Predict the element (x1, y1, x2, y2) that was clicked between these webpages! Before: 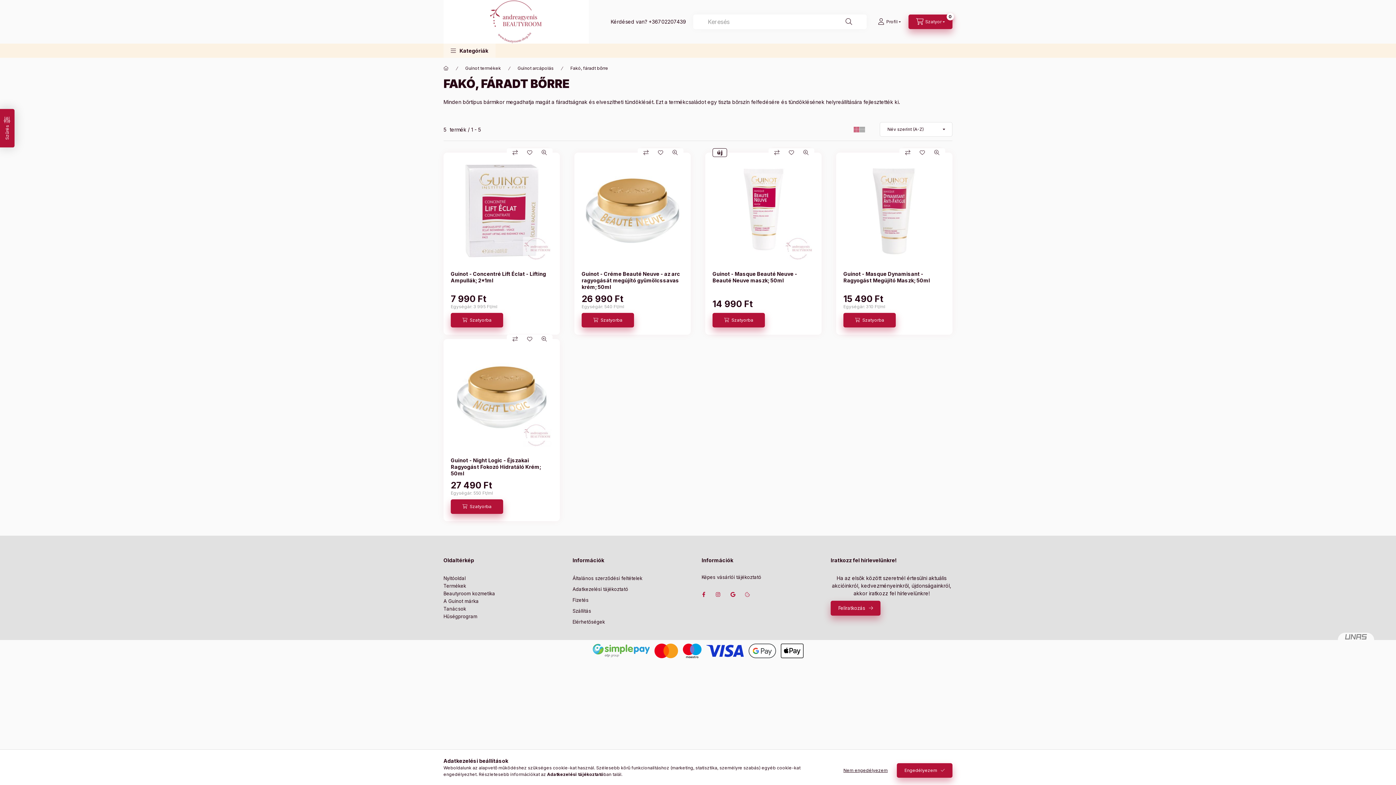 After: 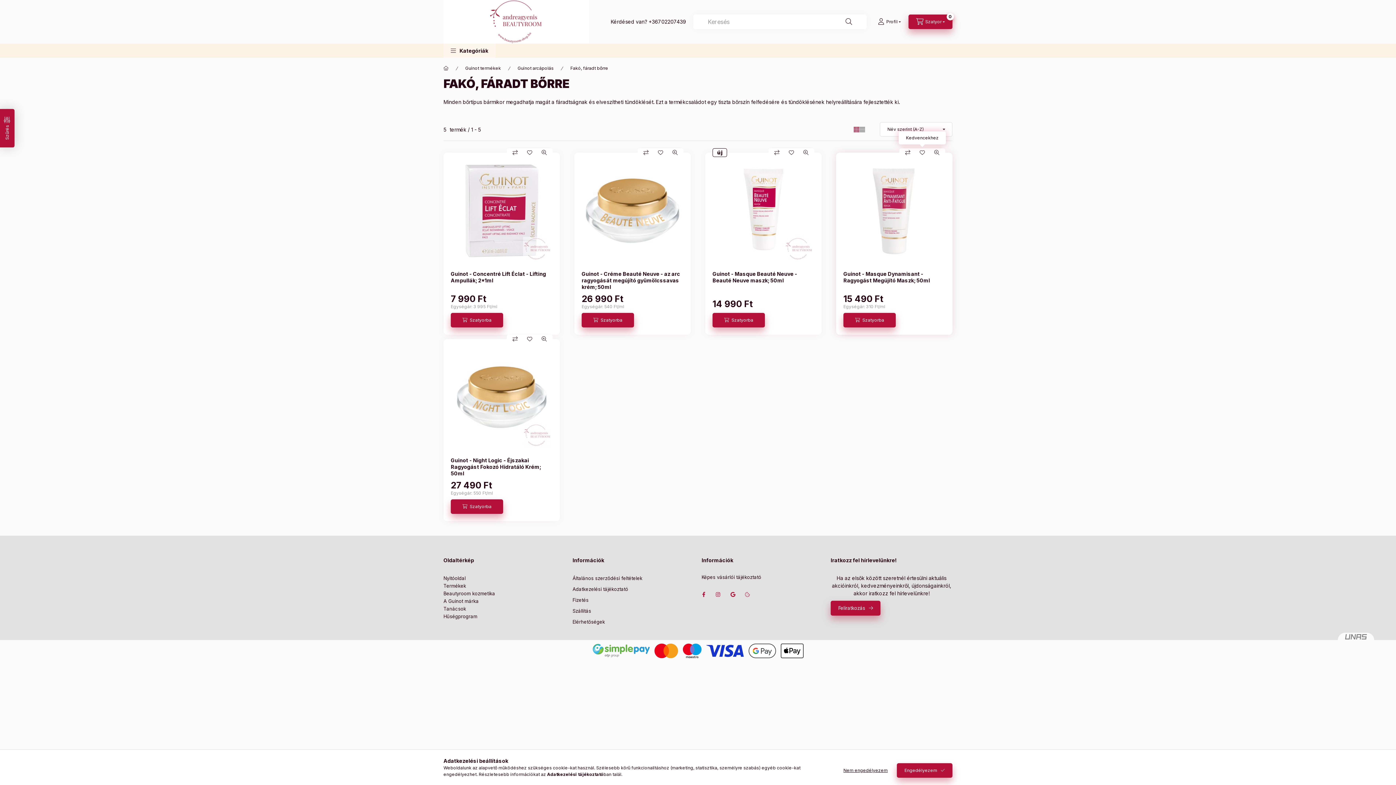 Action: bbox: (915, 148, 929, 156) label: Kedvencekhez